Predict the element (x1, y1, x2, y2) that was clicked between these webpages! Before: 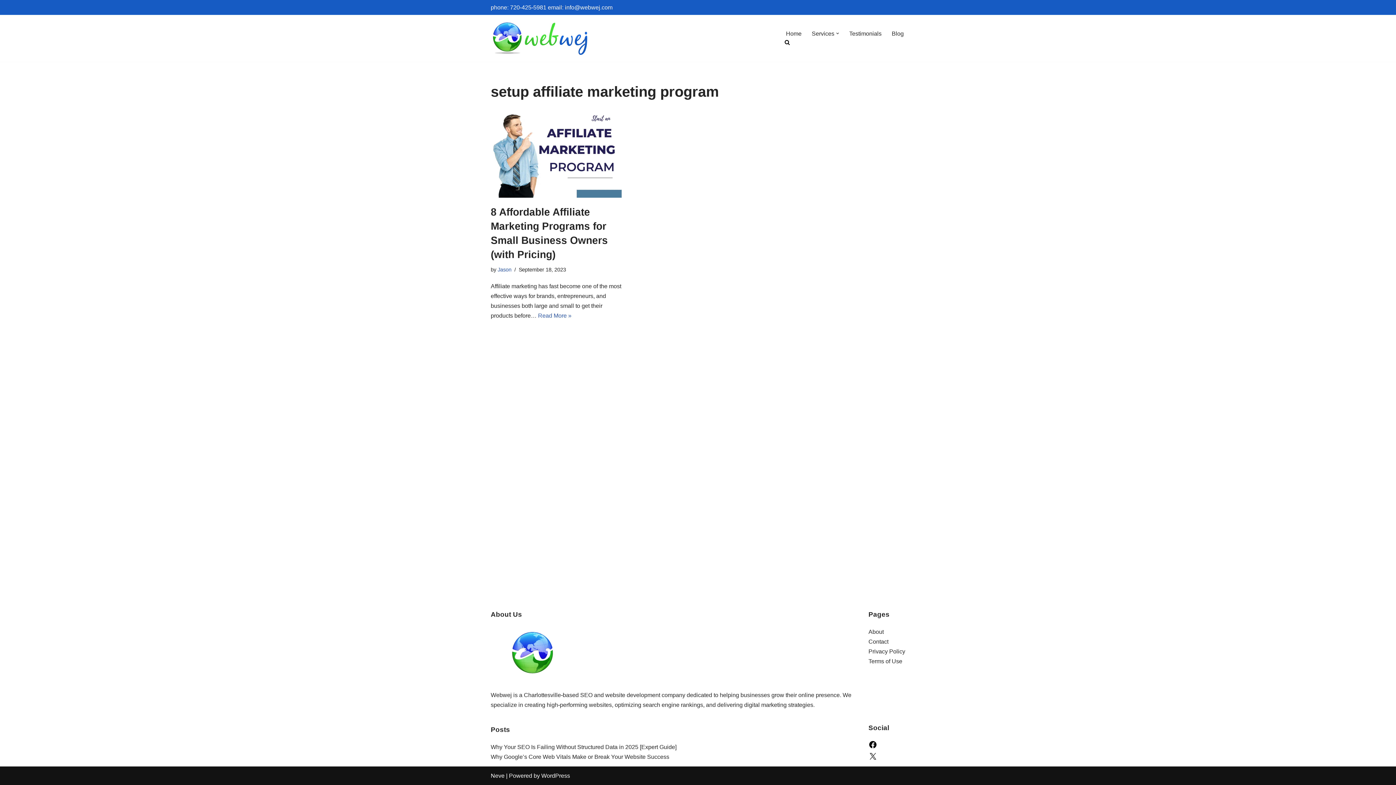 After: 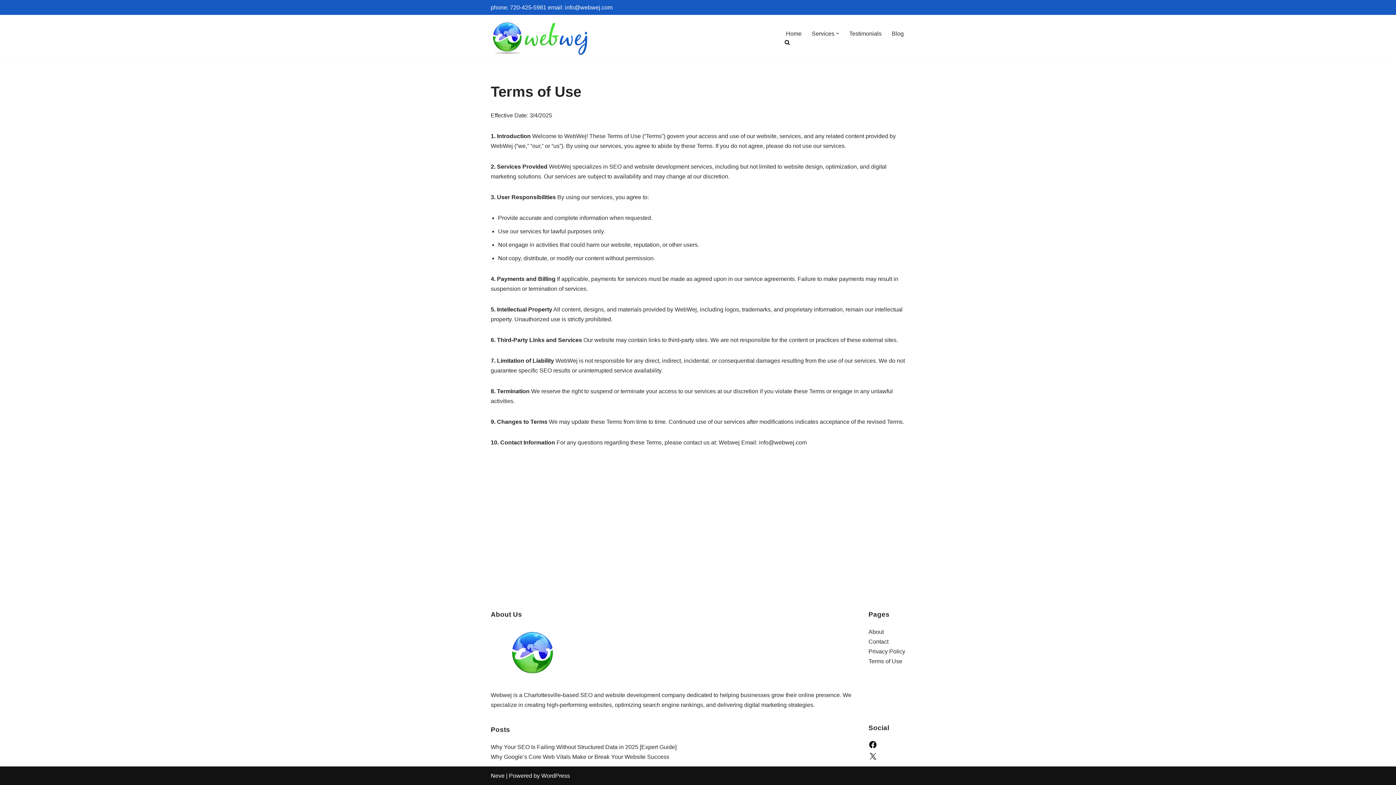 Action: bbox: (868, 658, 902, 664) label: Terms of Use